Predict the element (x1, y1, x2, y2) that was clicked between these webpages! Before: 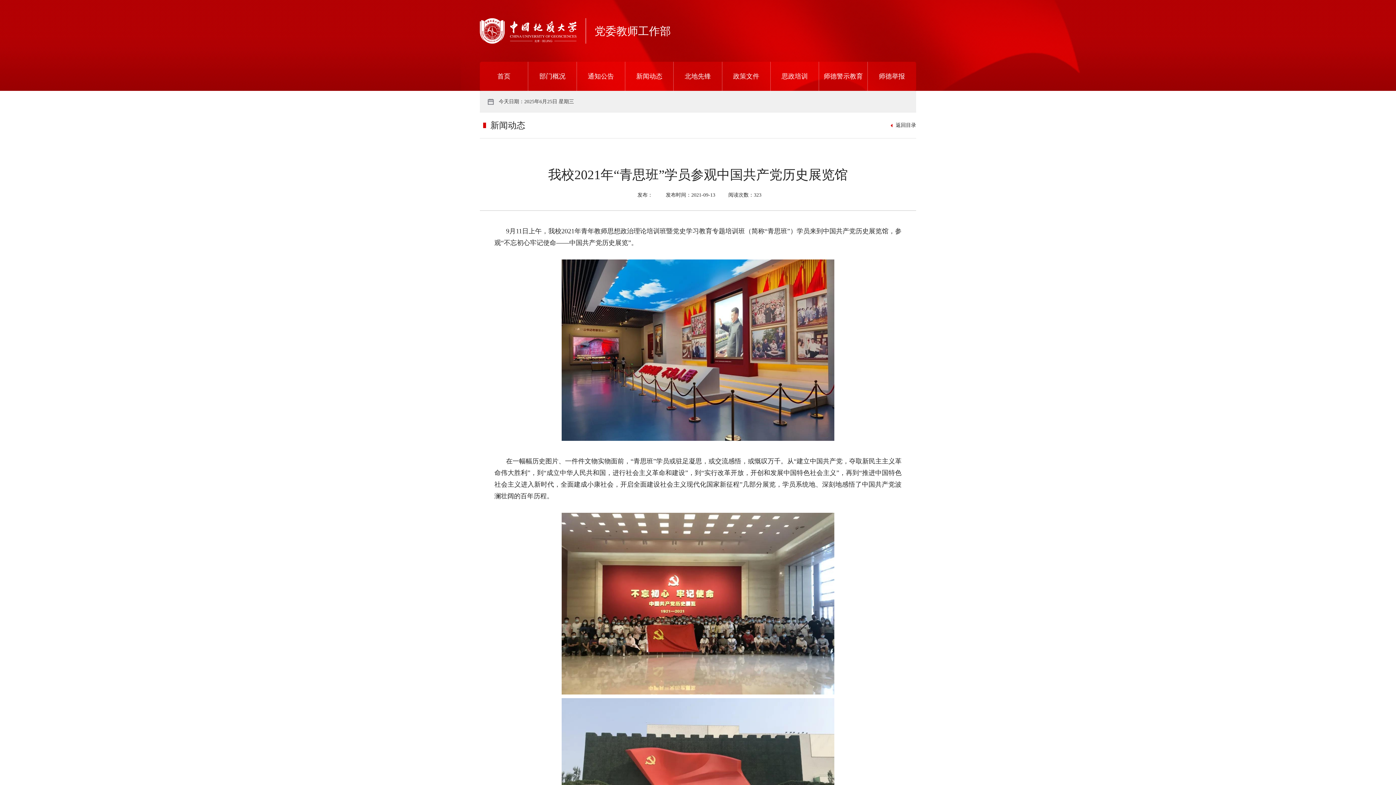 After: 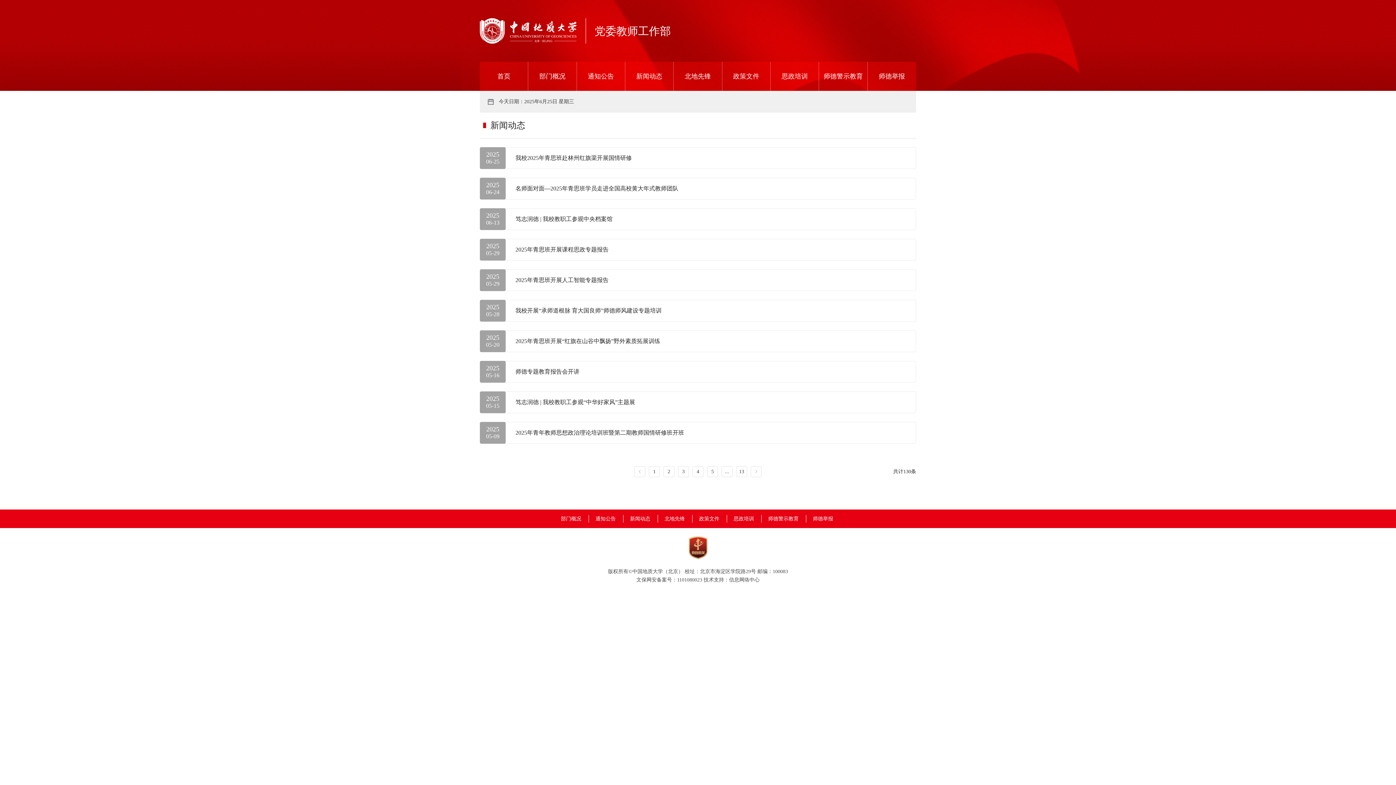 Action: label: 返回目录 bbox: (890, 112, 916, 138)